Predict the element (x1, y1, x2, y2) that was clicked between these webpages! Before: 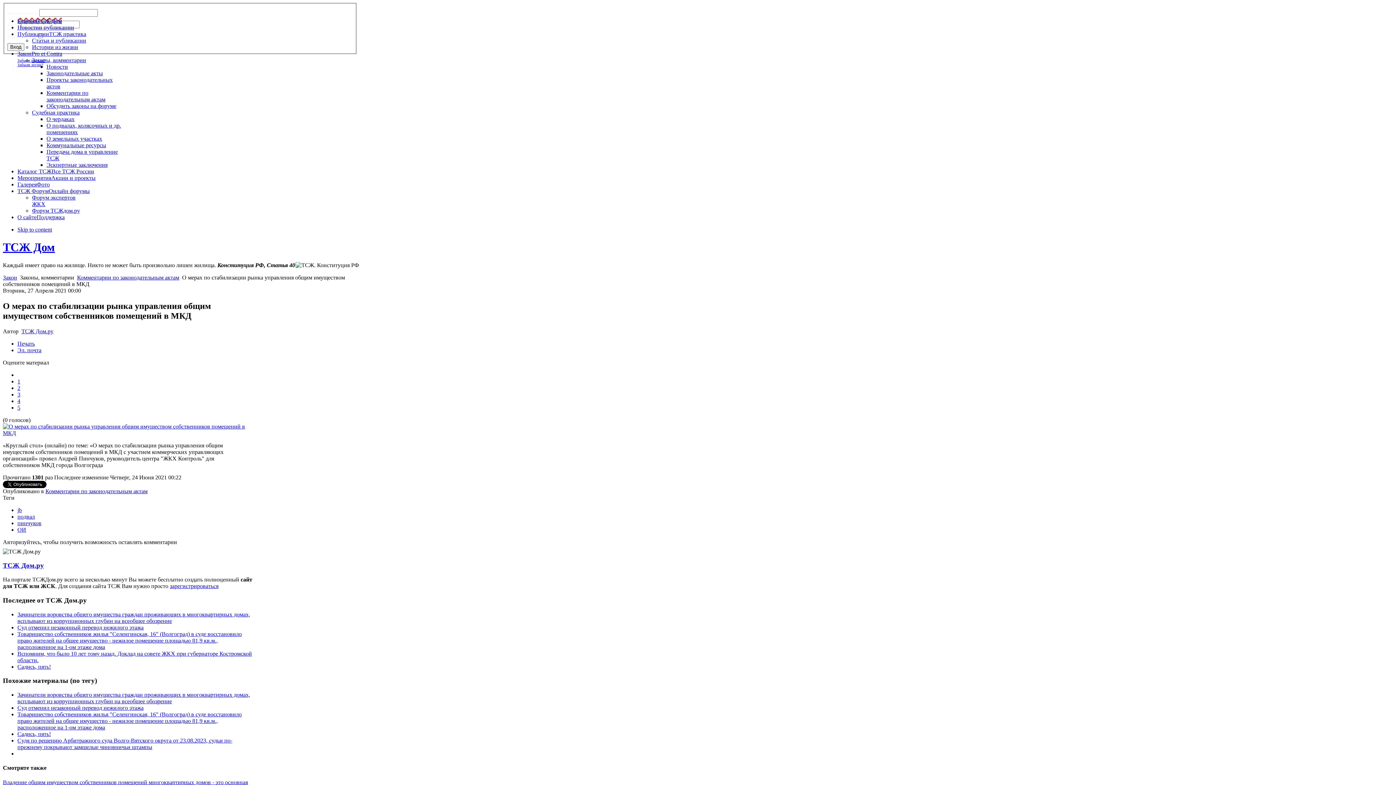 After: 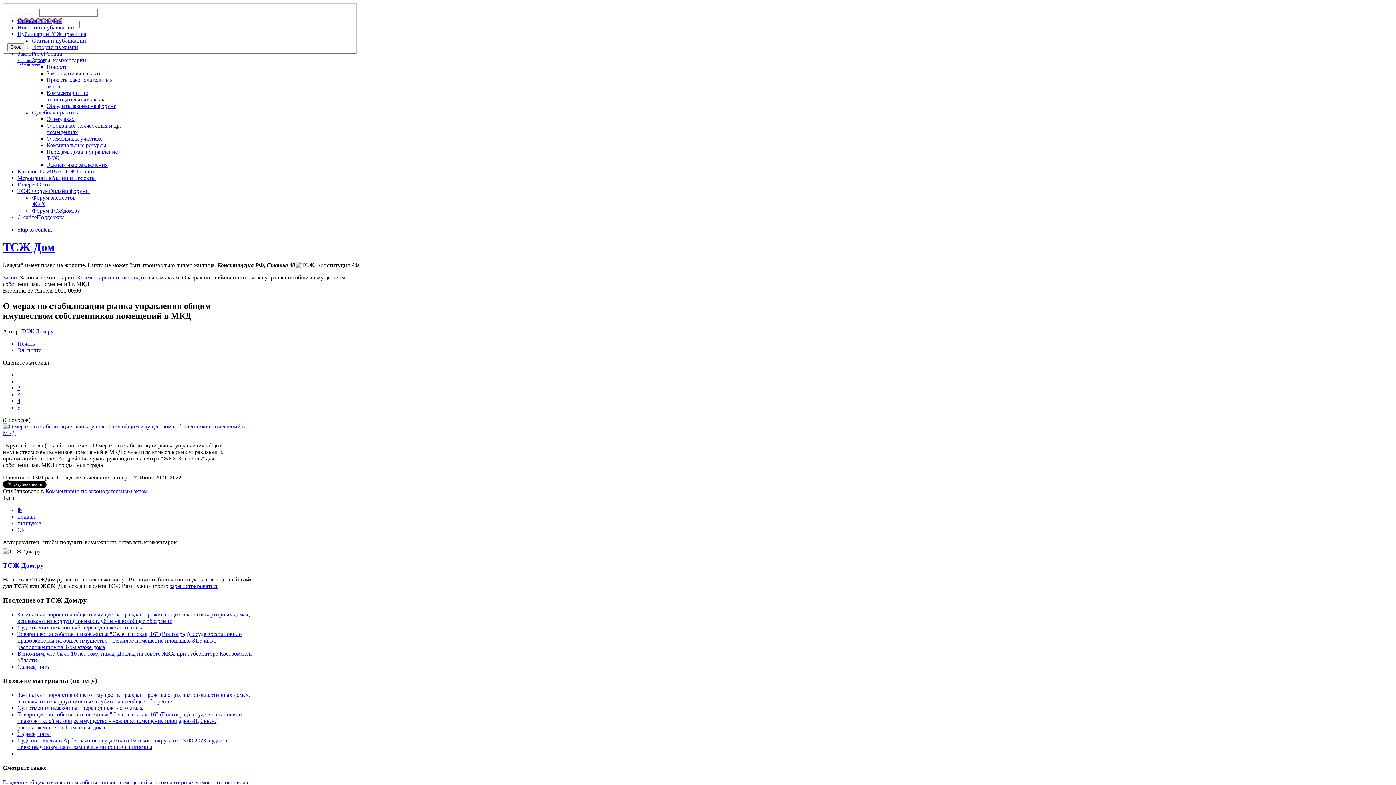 Action: label: Эл. почта bbox: (17, 347, 41, 353)